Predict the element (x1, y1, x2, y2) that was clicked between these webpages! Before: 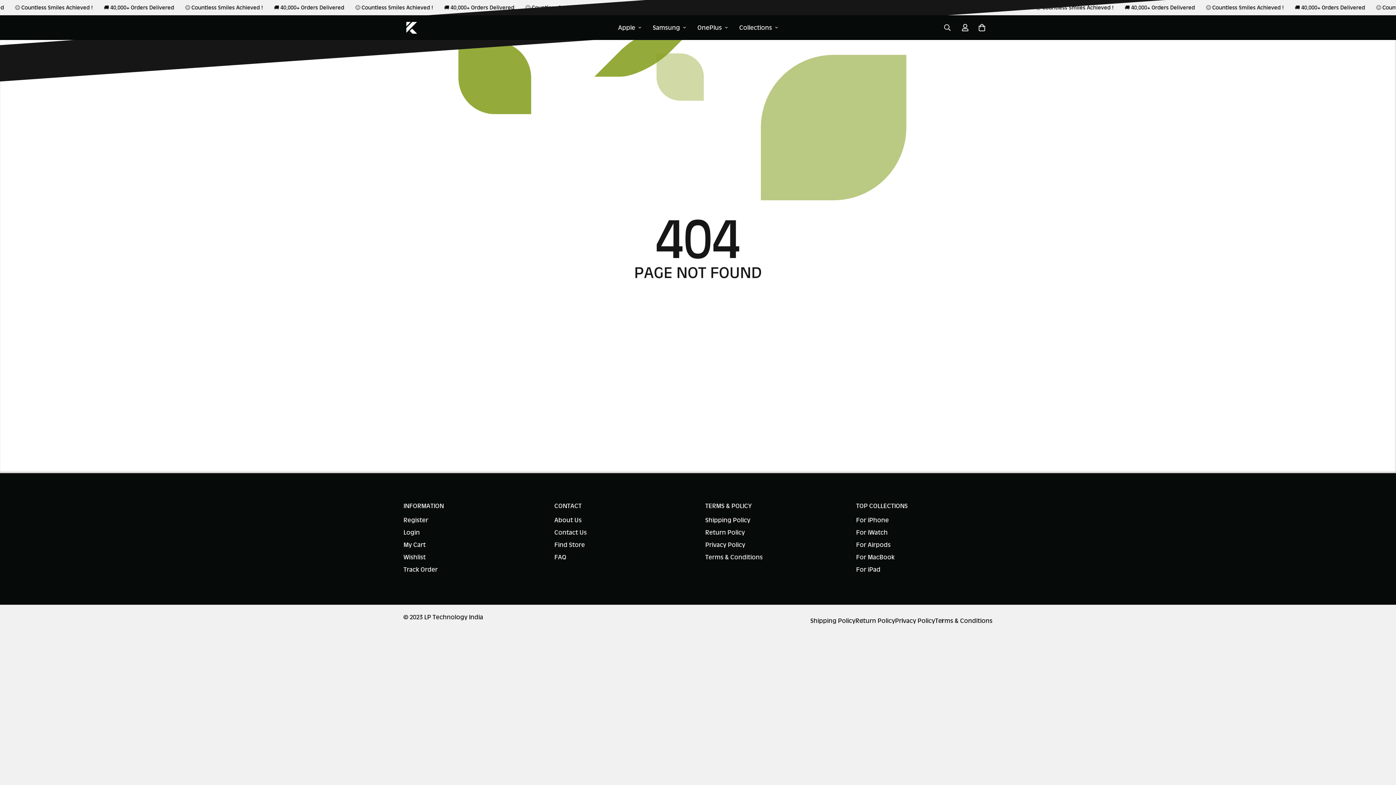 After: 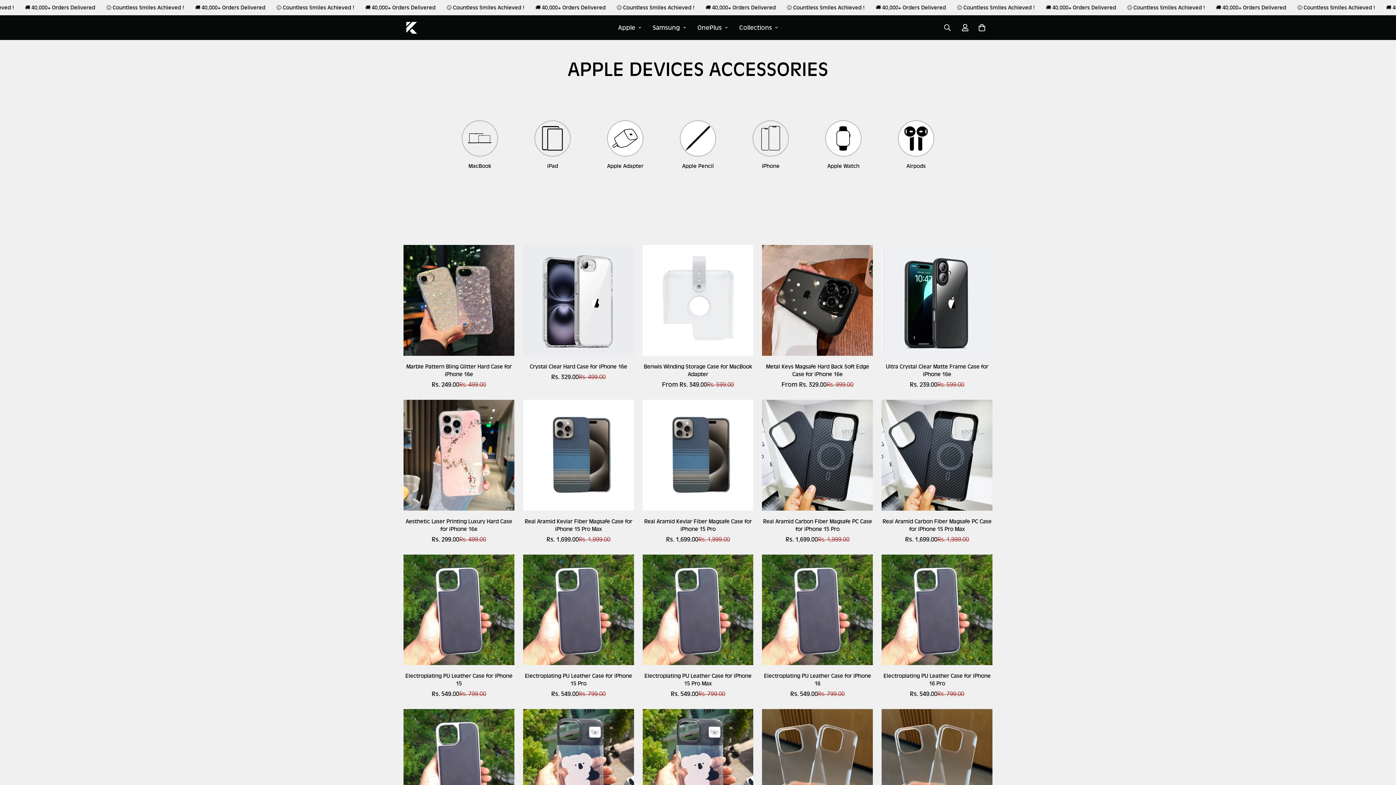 Action: label: Apple bbox: (612, 15, 647, 40)